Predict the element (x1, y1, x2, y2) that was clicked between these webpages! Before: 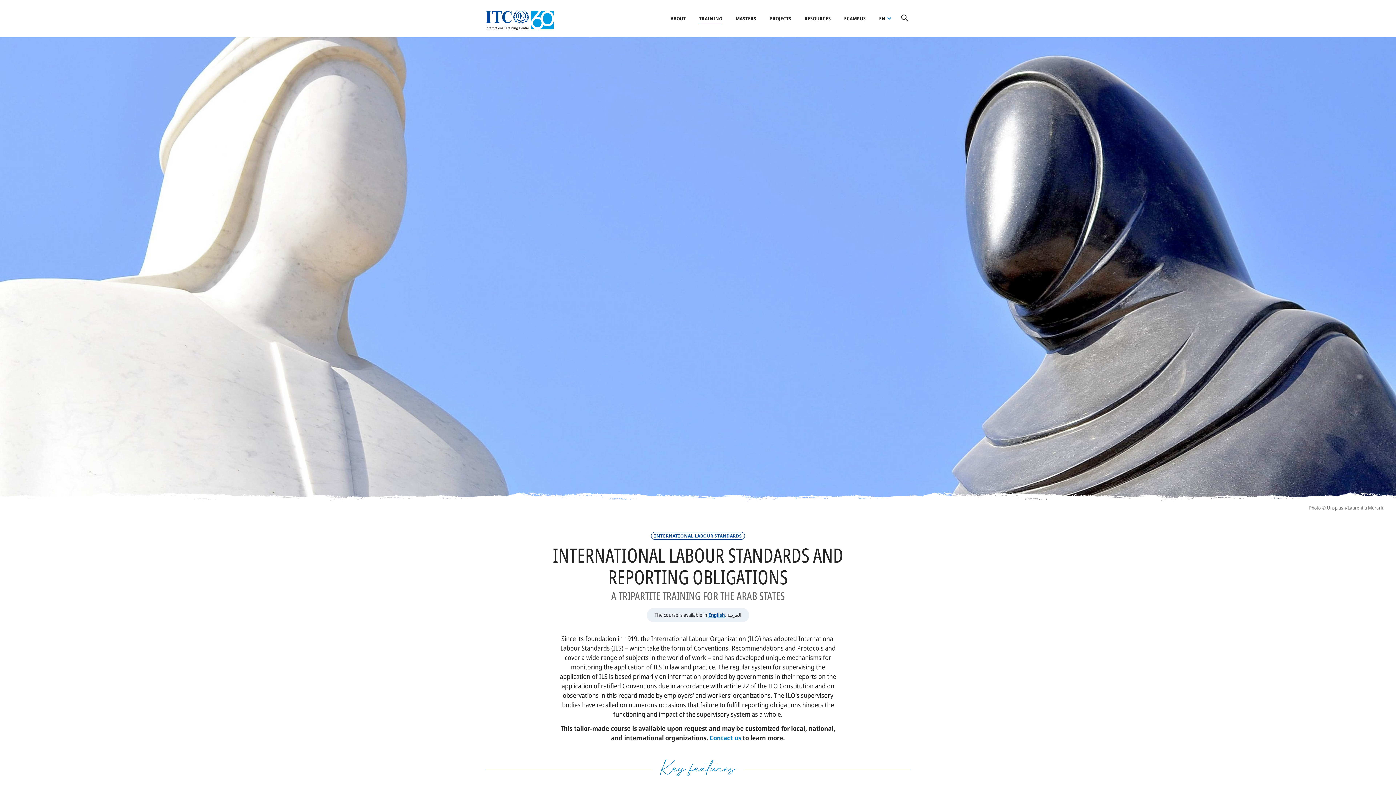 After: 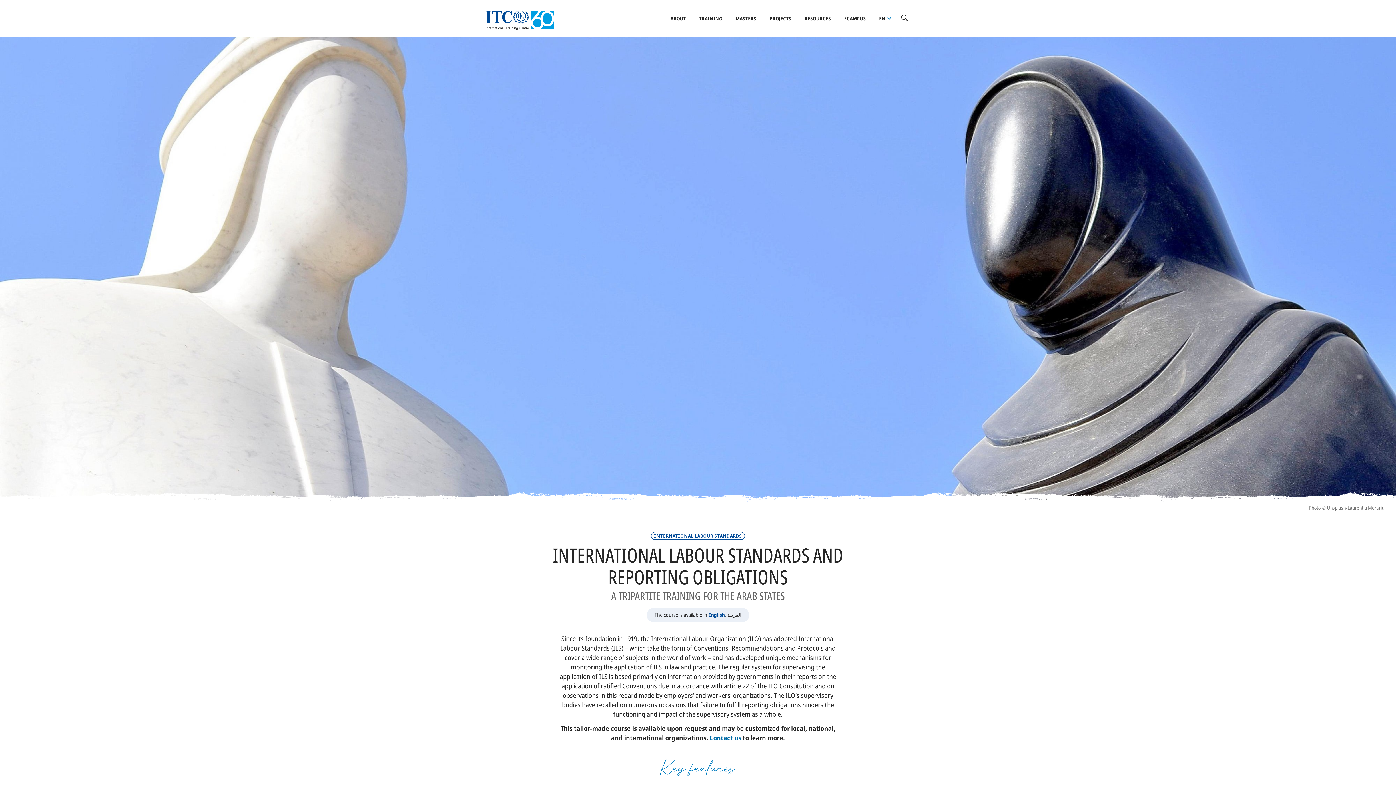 Action: bbox: (709, 733, 741, 742) label: Contact us